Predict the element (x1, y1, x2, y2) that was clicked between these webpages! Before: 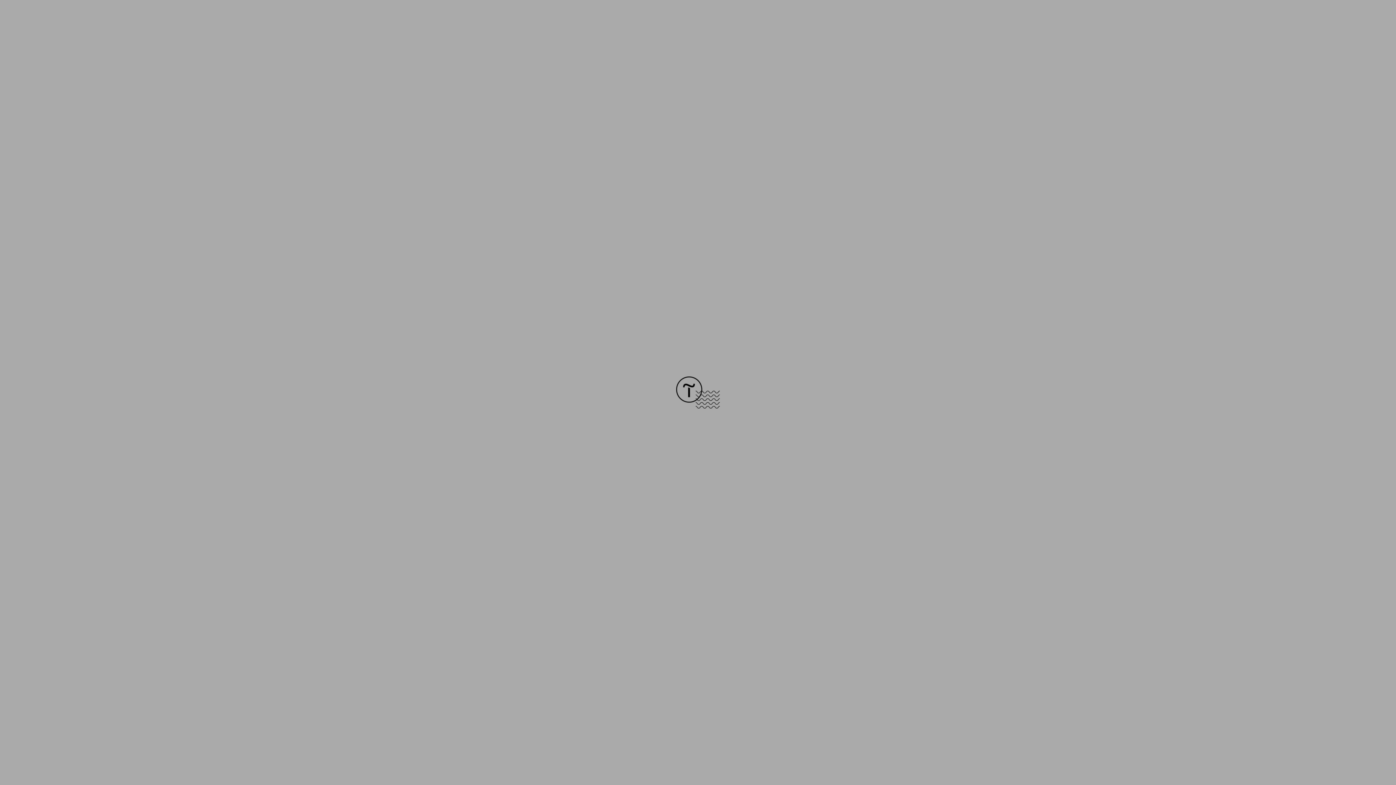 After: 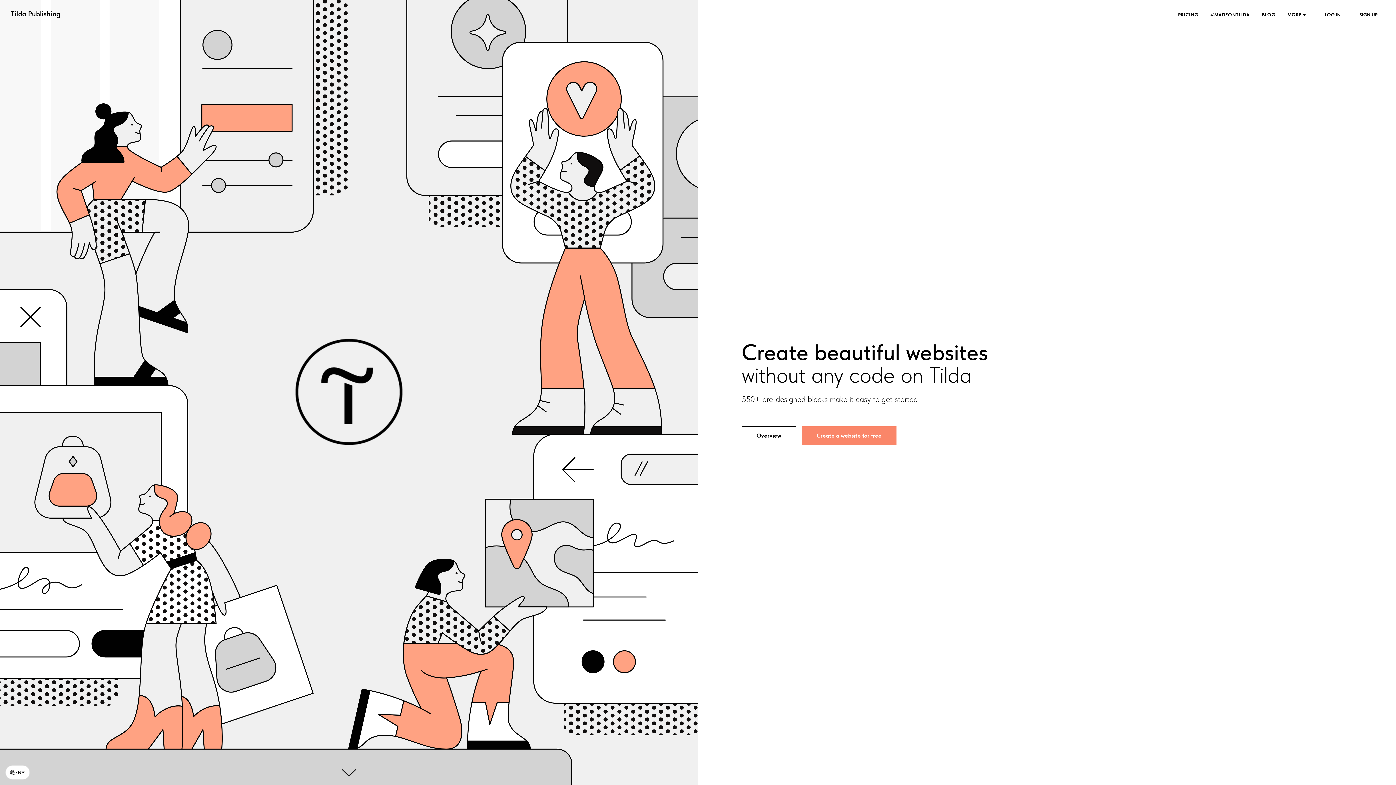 Action: bbox: (676, 403, 720, 409)